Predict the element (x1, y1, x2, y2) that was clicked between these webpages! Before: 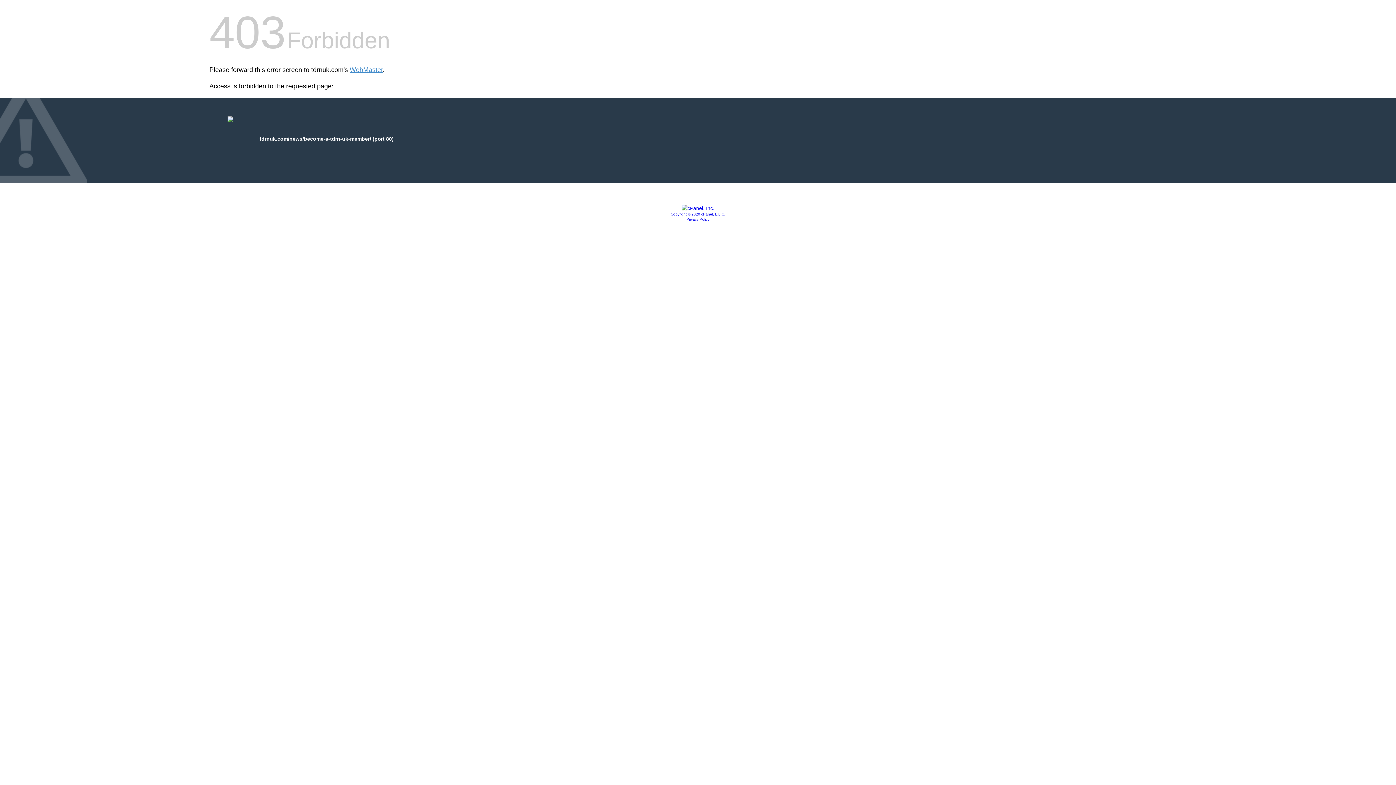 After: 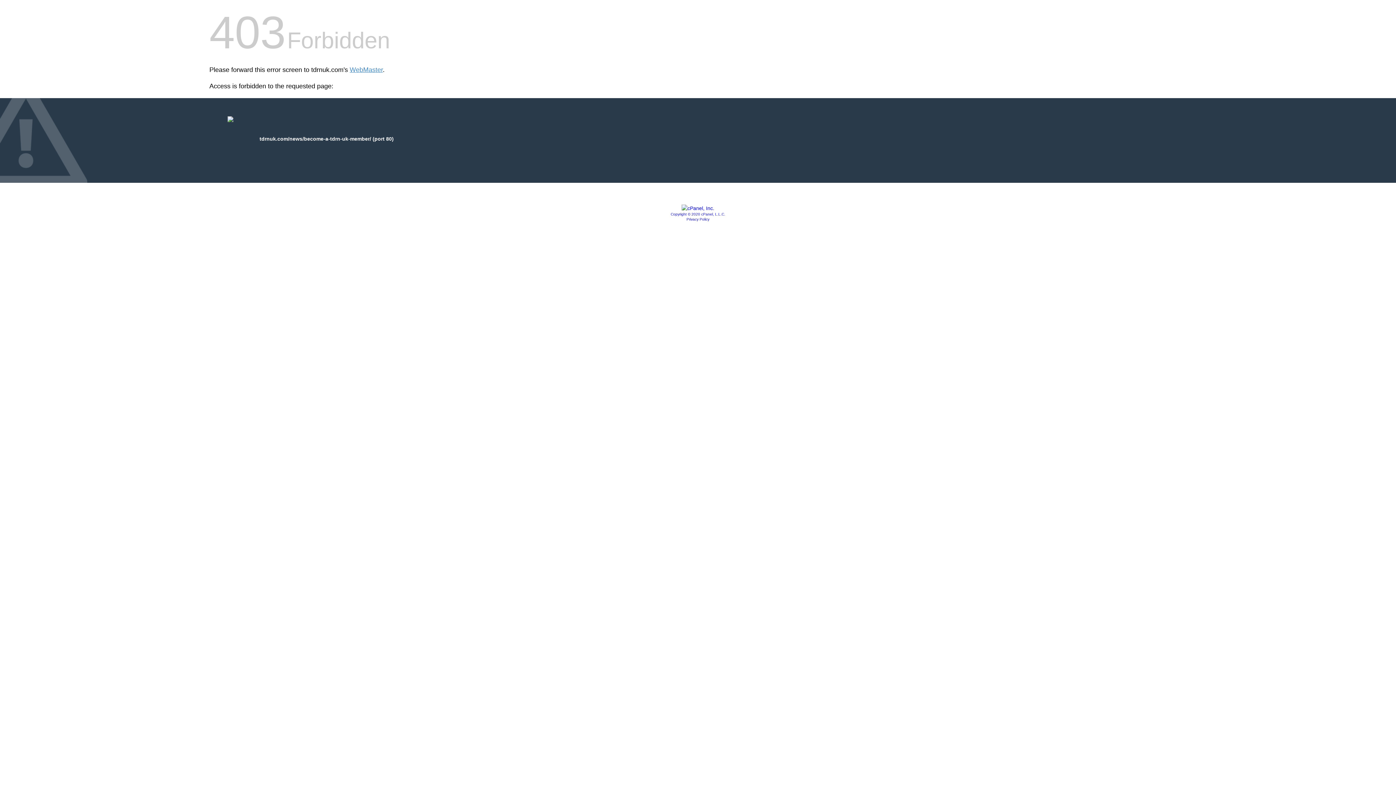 Action: label: Privacy Policy bbox: (686, 217, 709, 221)